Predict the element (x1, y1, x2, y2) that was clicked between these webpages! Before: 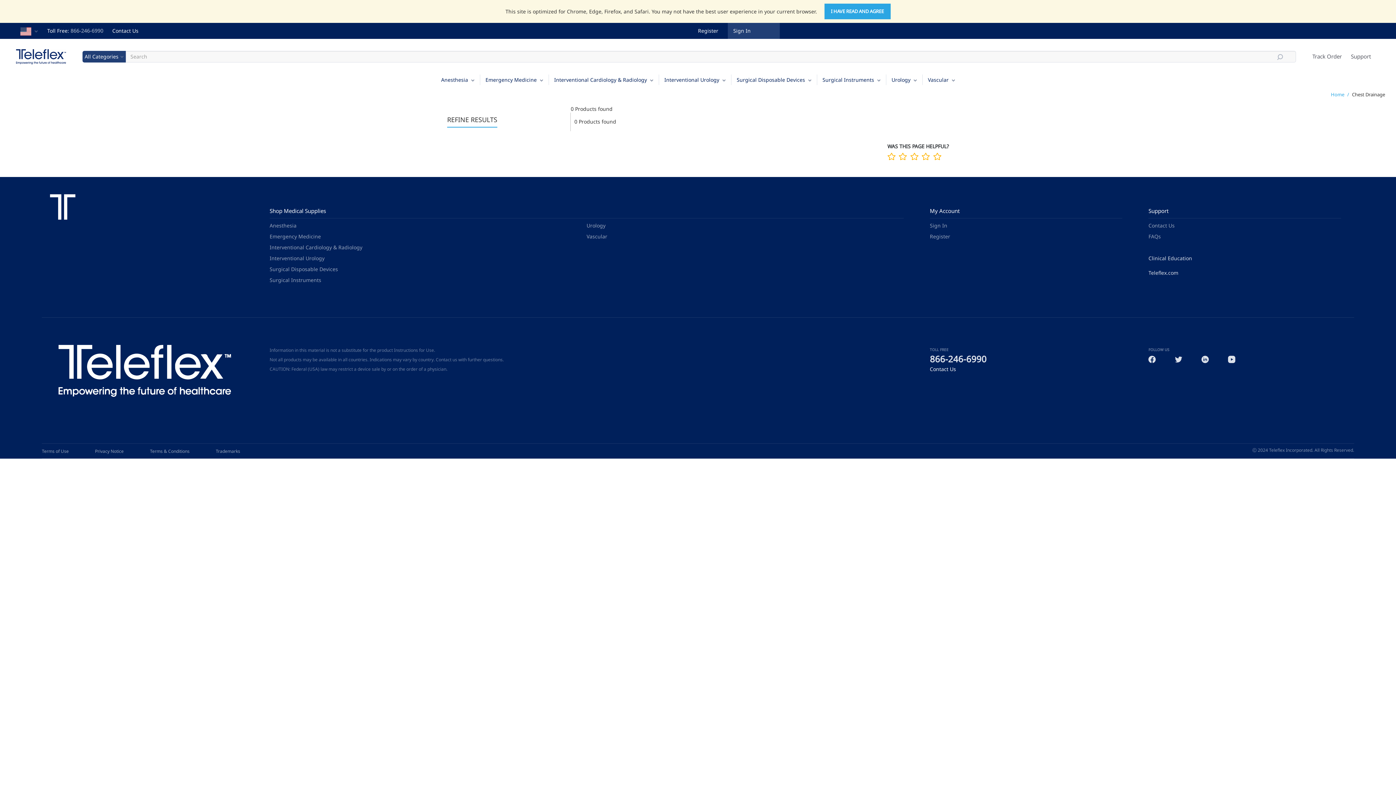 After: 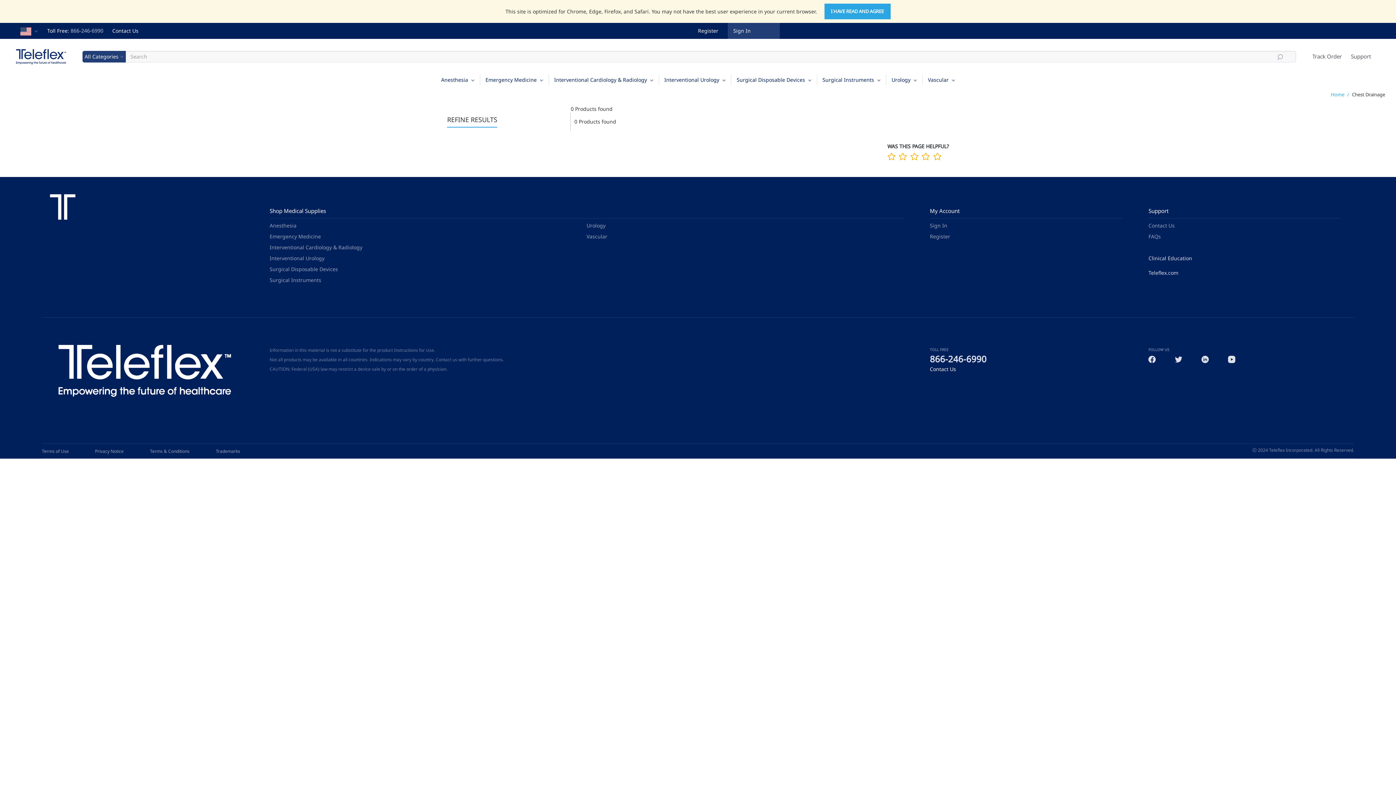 Action: bbox: (1201, 355, 1209, 362)